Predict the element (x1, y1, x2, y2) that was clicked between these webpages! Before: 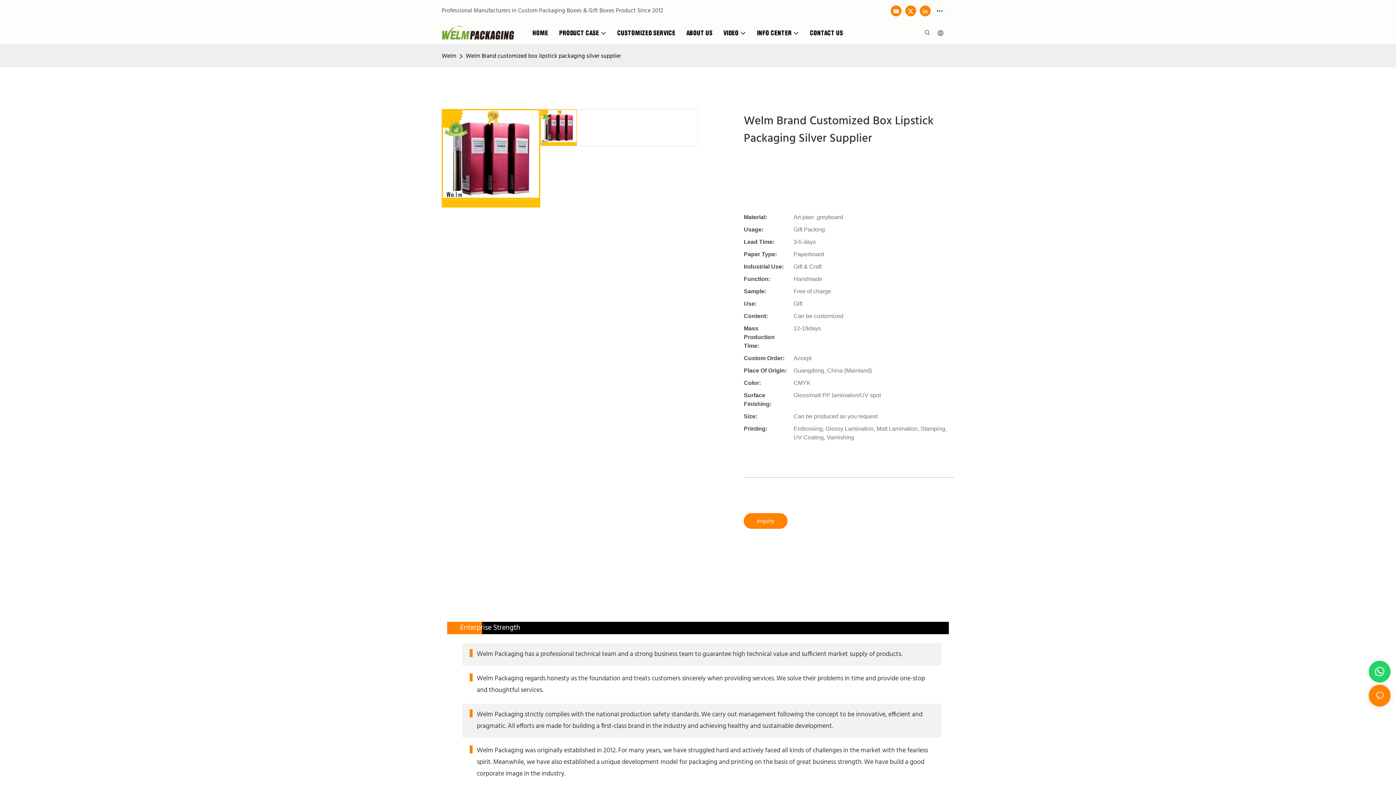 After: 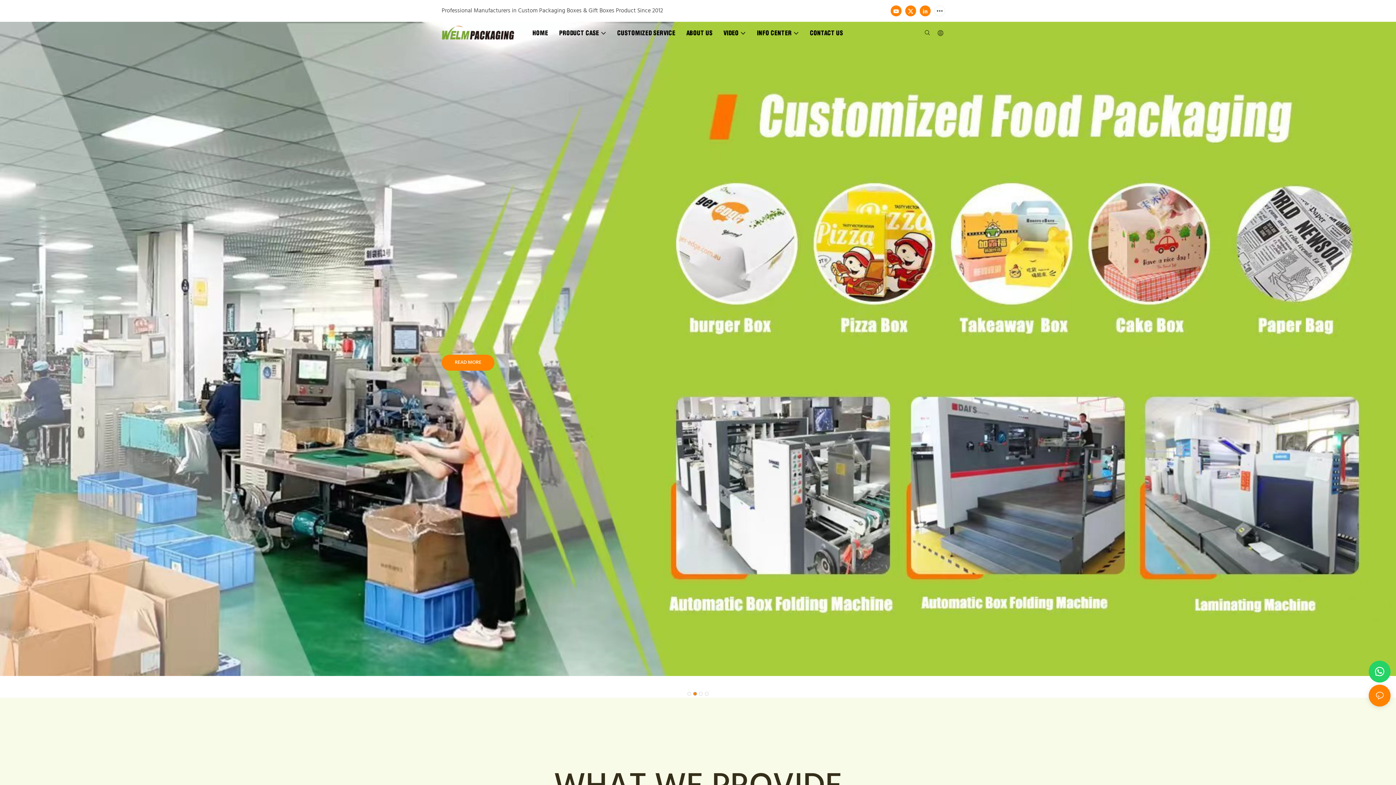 Action: bbox: (441, 25, 514, 40)